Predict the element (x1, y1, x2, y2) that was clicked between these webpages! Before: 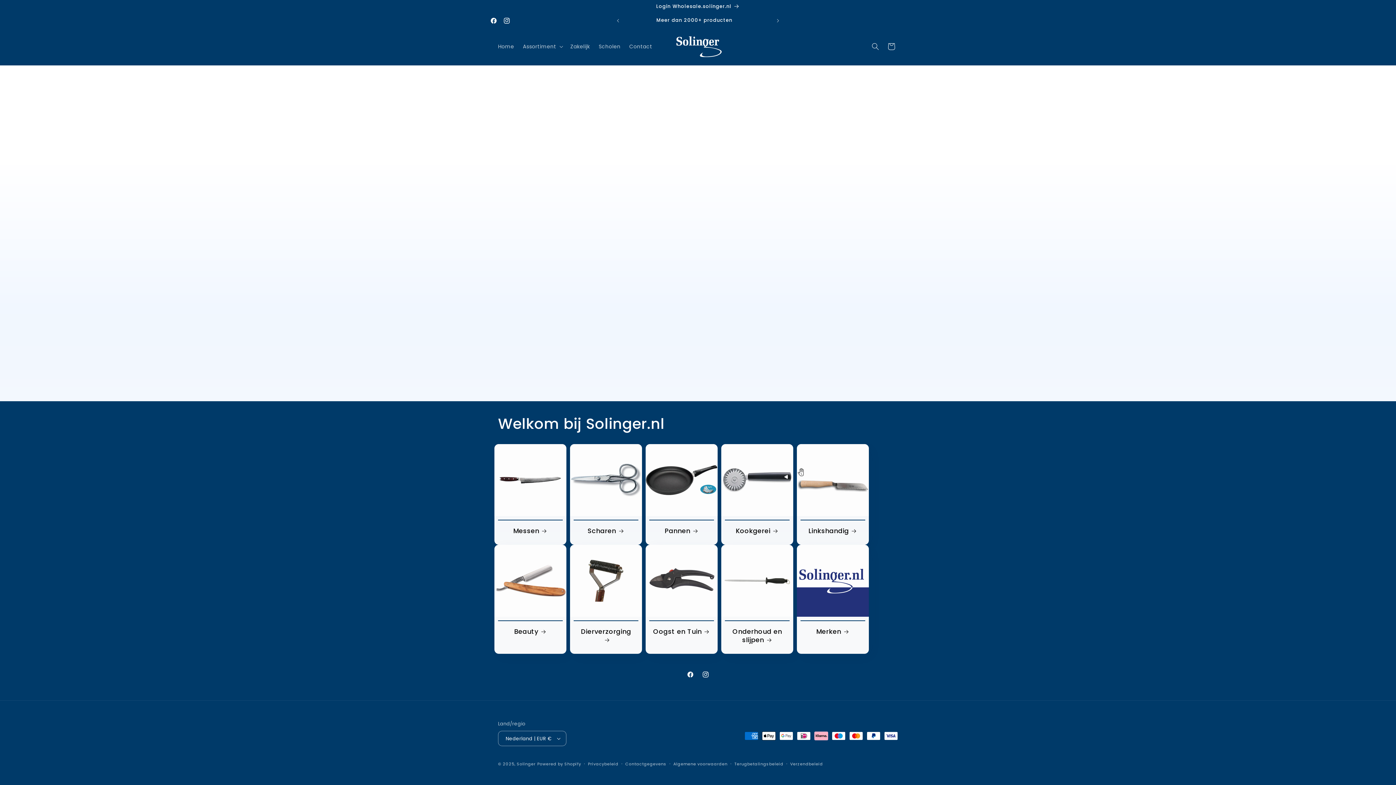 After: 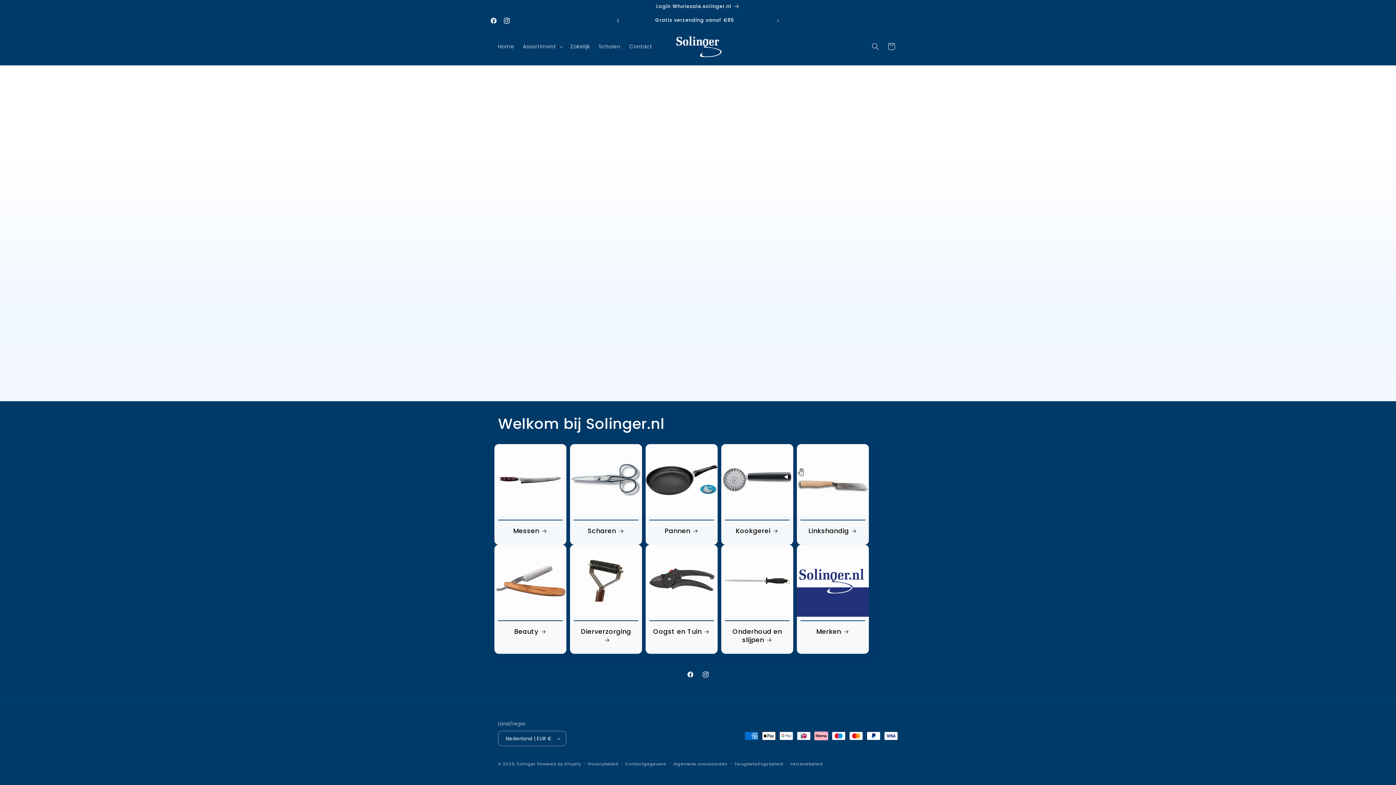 Action: label: Vorige aankondiging bbox: (610, 13, 626, 27)